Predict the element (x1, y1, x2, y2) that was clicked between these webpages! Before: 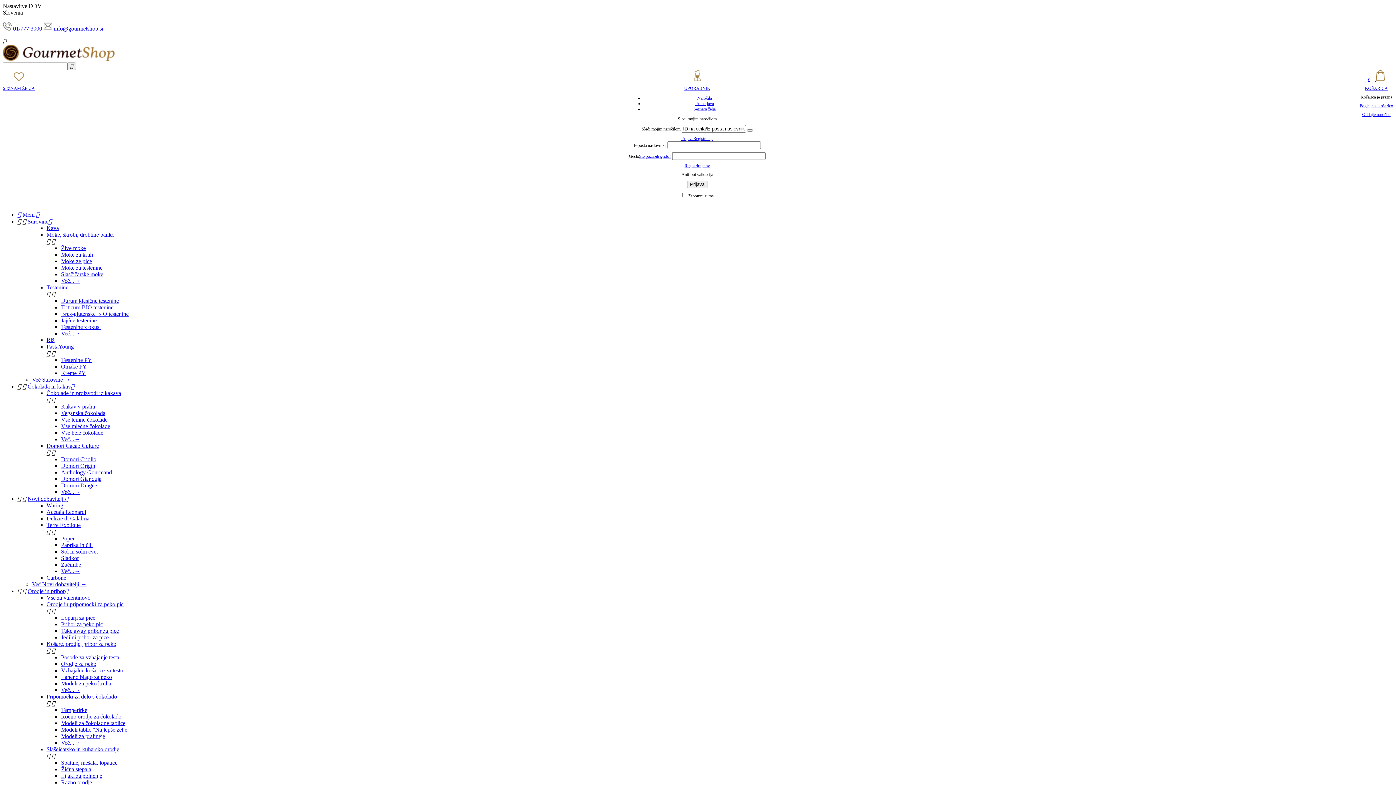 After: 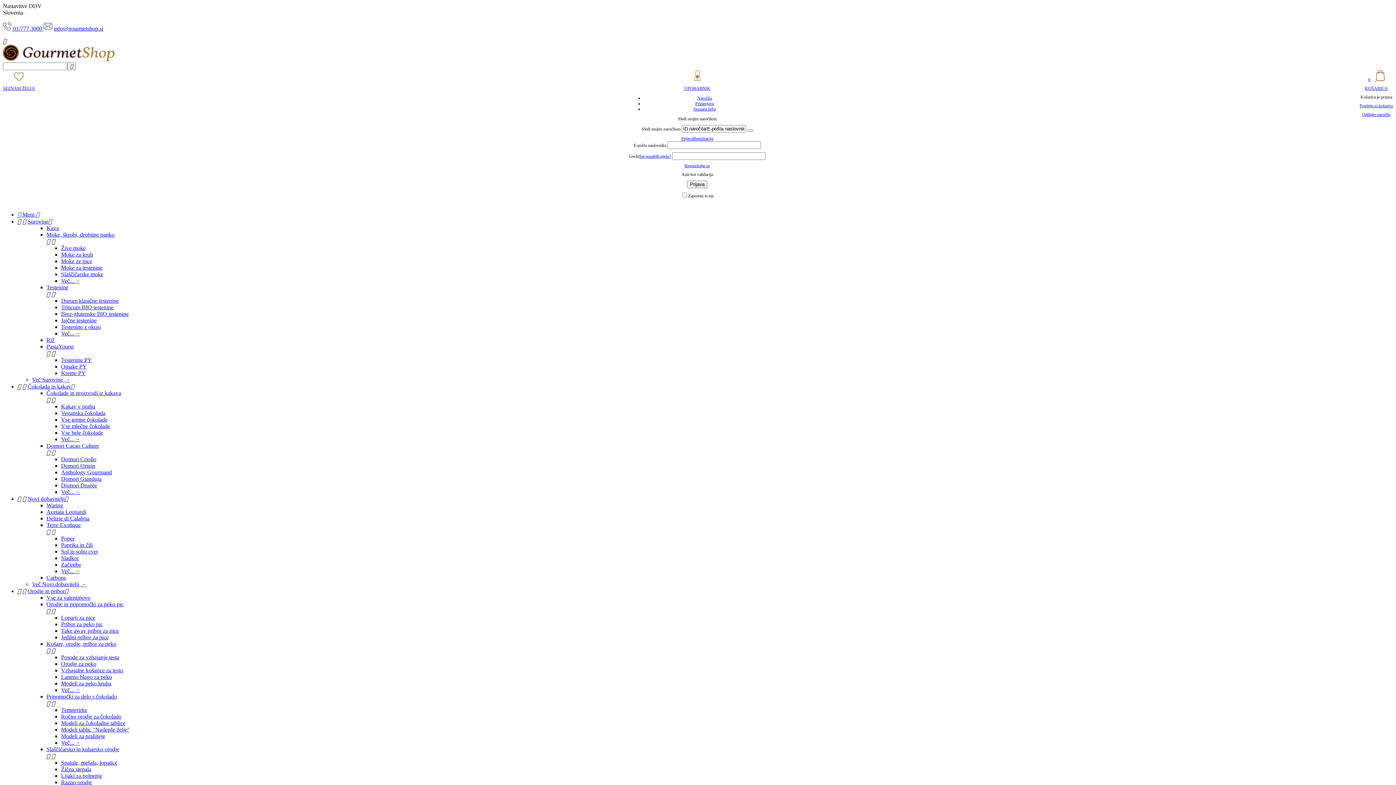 Action: label: Domori Gianduja bbox: (61, 476, 101, 482)